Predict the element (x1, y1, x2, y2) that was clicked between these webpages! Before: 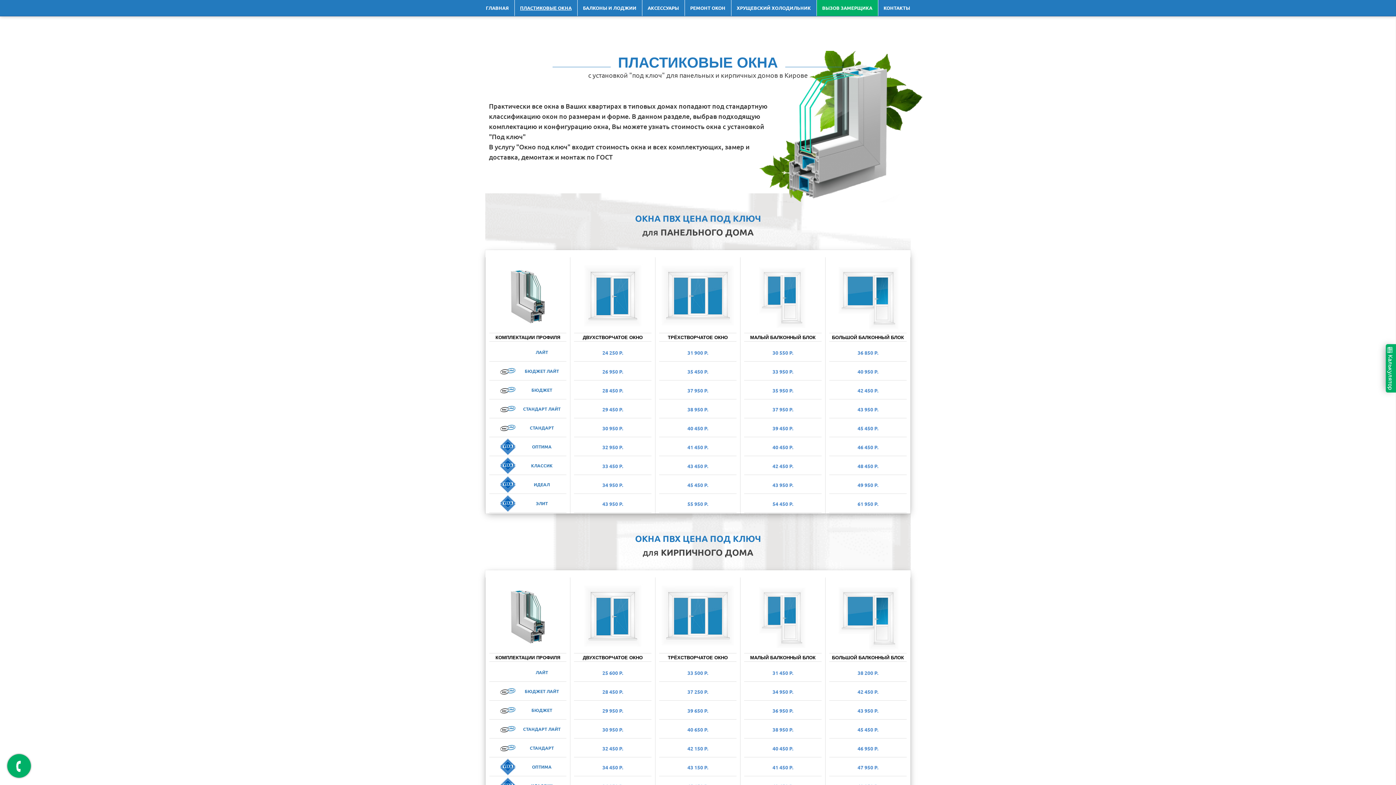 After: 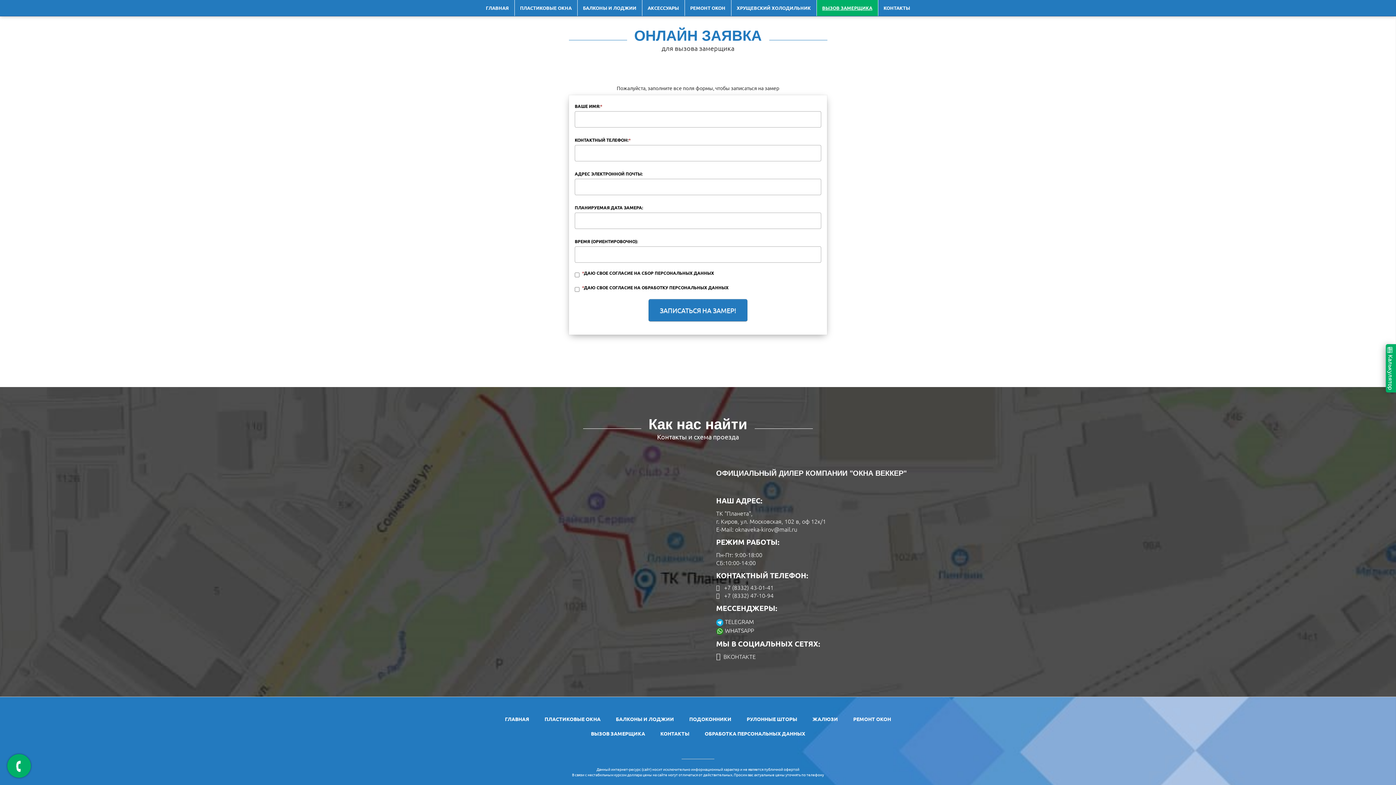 Action: bbox: (816, 0, 878, 16) label: ВЫЗОВ ЗАМЕРЩИКА